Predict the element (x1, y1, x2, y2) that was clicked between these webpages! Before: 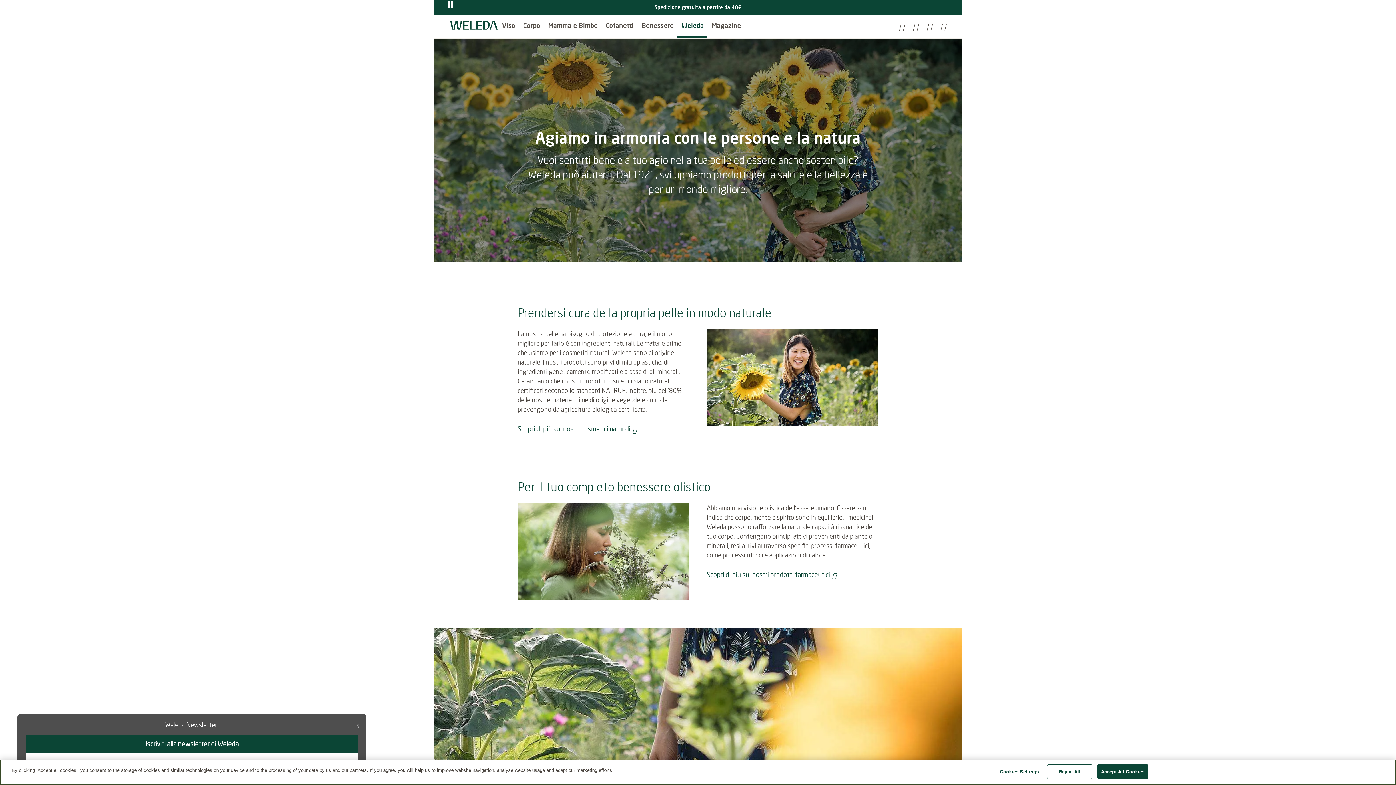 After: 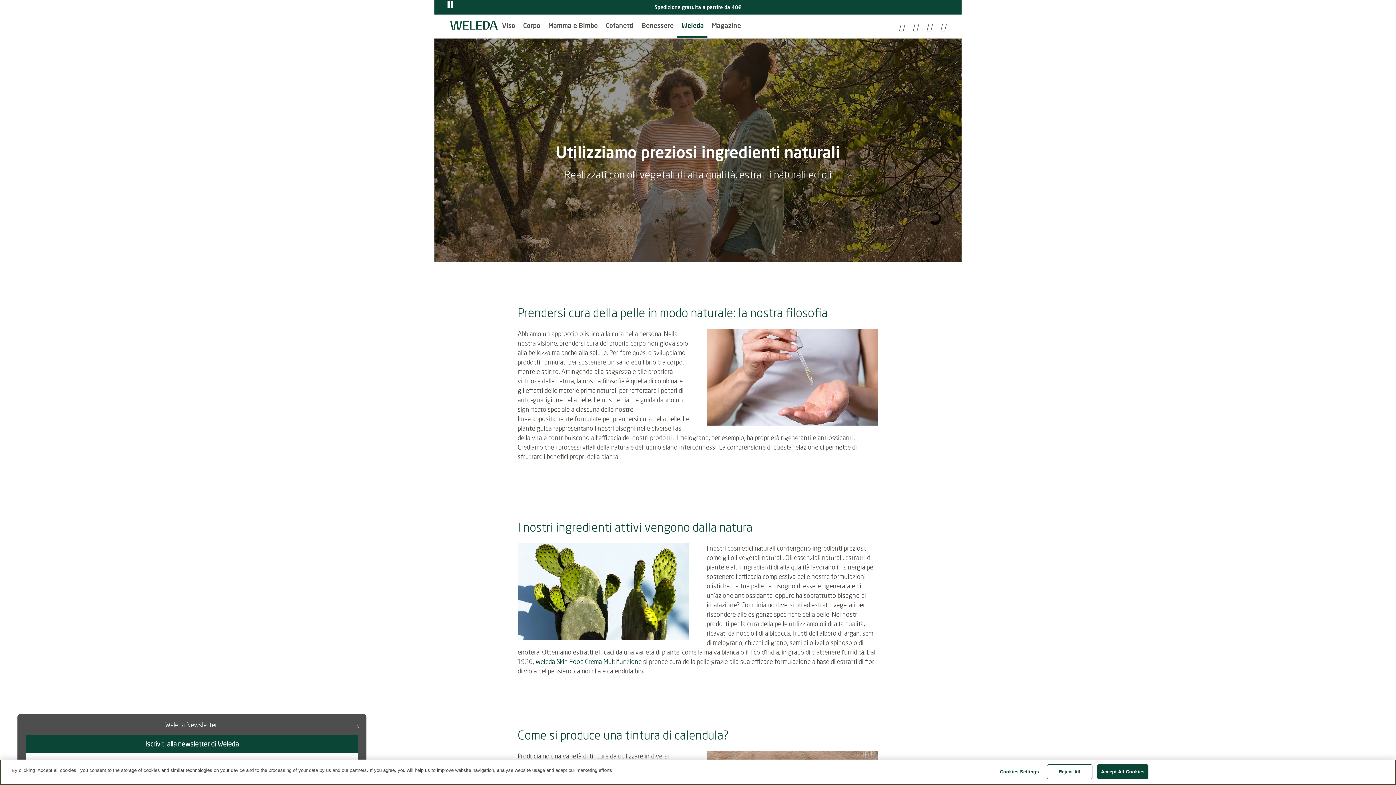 Action: bbox: (706, 329, 878, 425)